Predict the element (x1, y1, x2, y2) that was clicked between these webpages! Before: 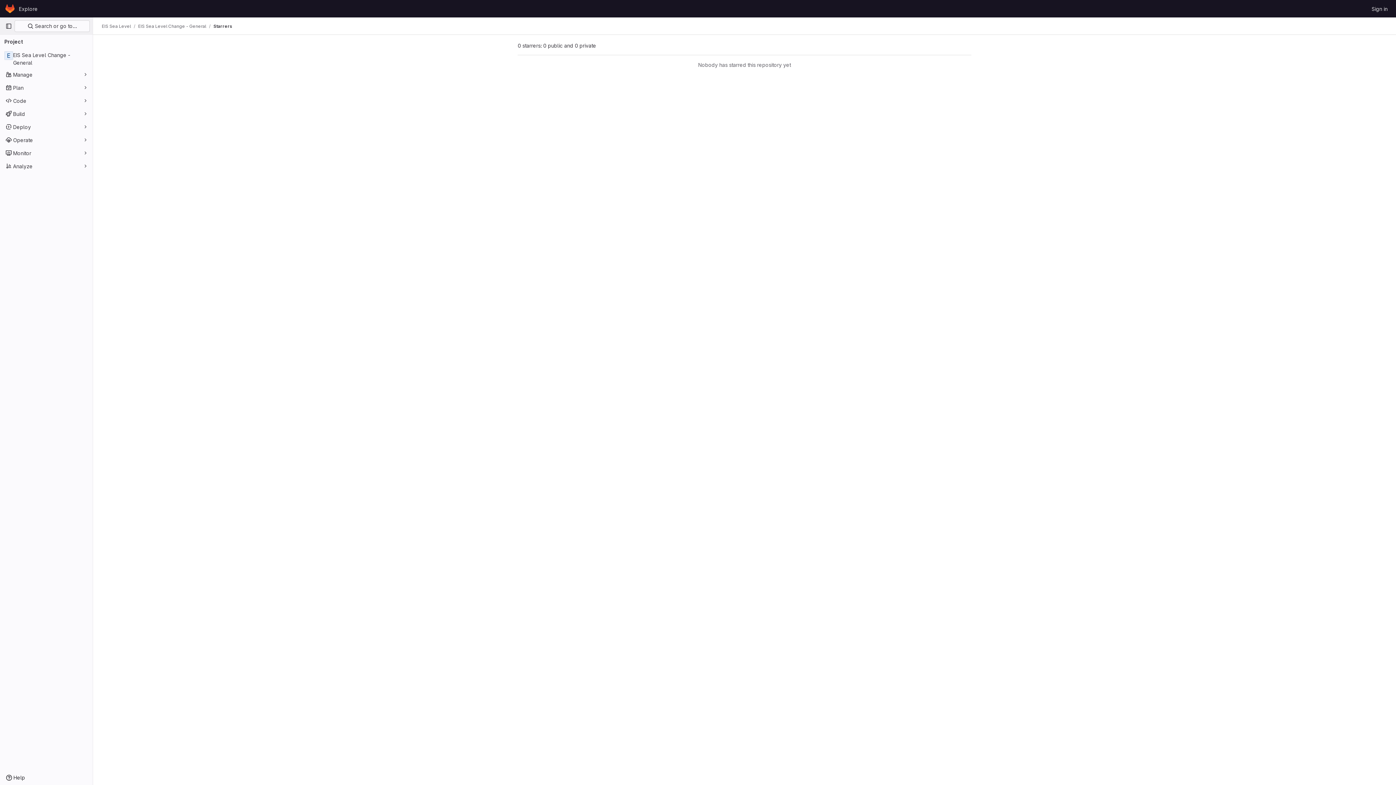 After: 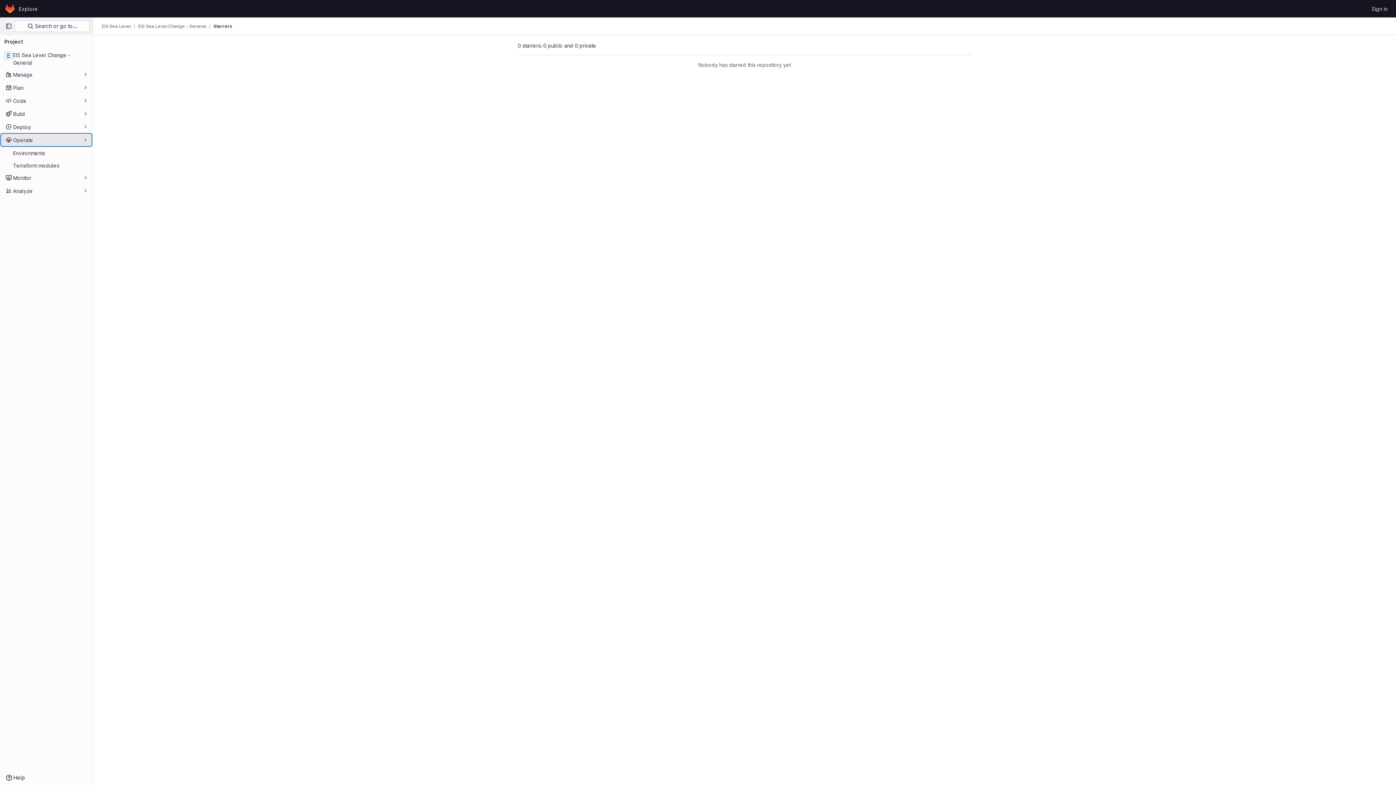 Action: label: Operate bbox: (1, 134, 91, 145)